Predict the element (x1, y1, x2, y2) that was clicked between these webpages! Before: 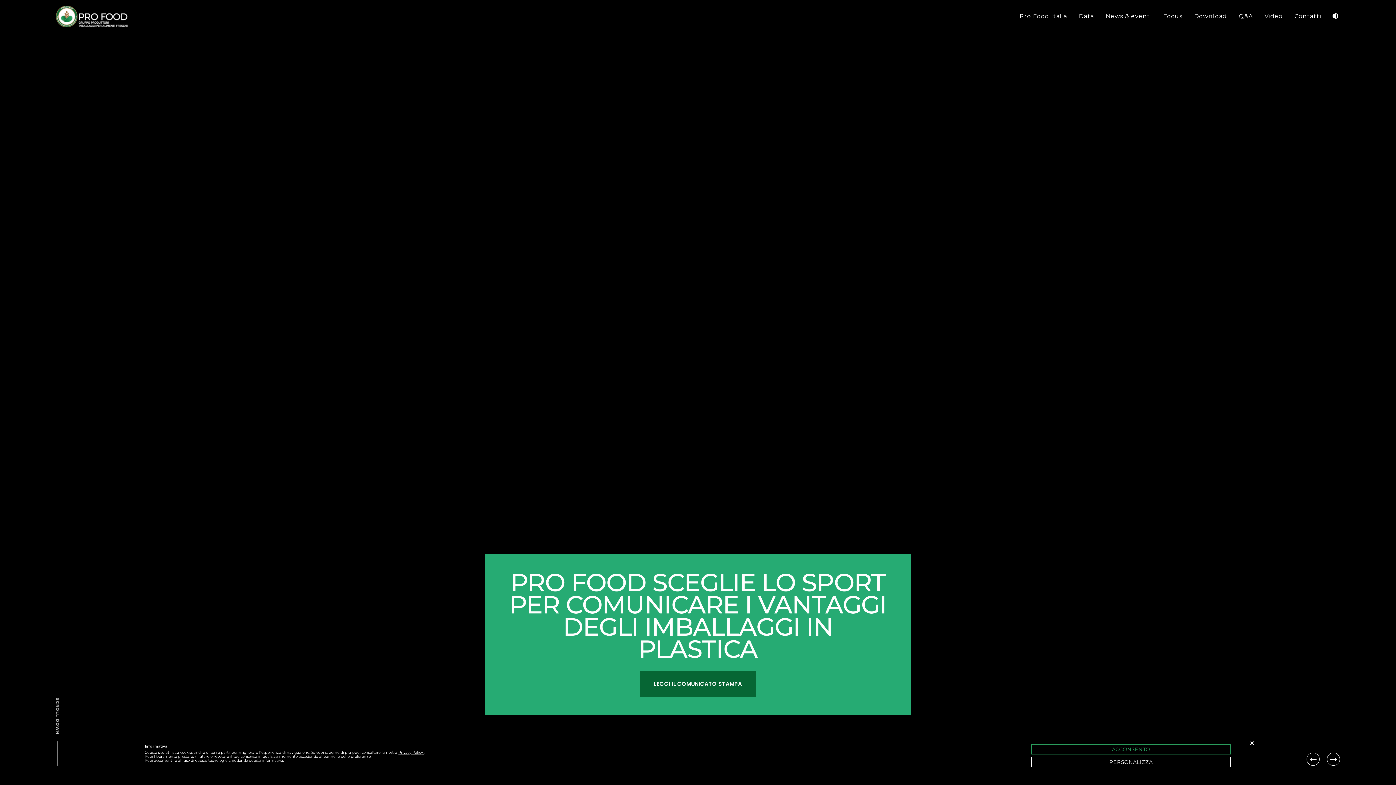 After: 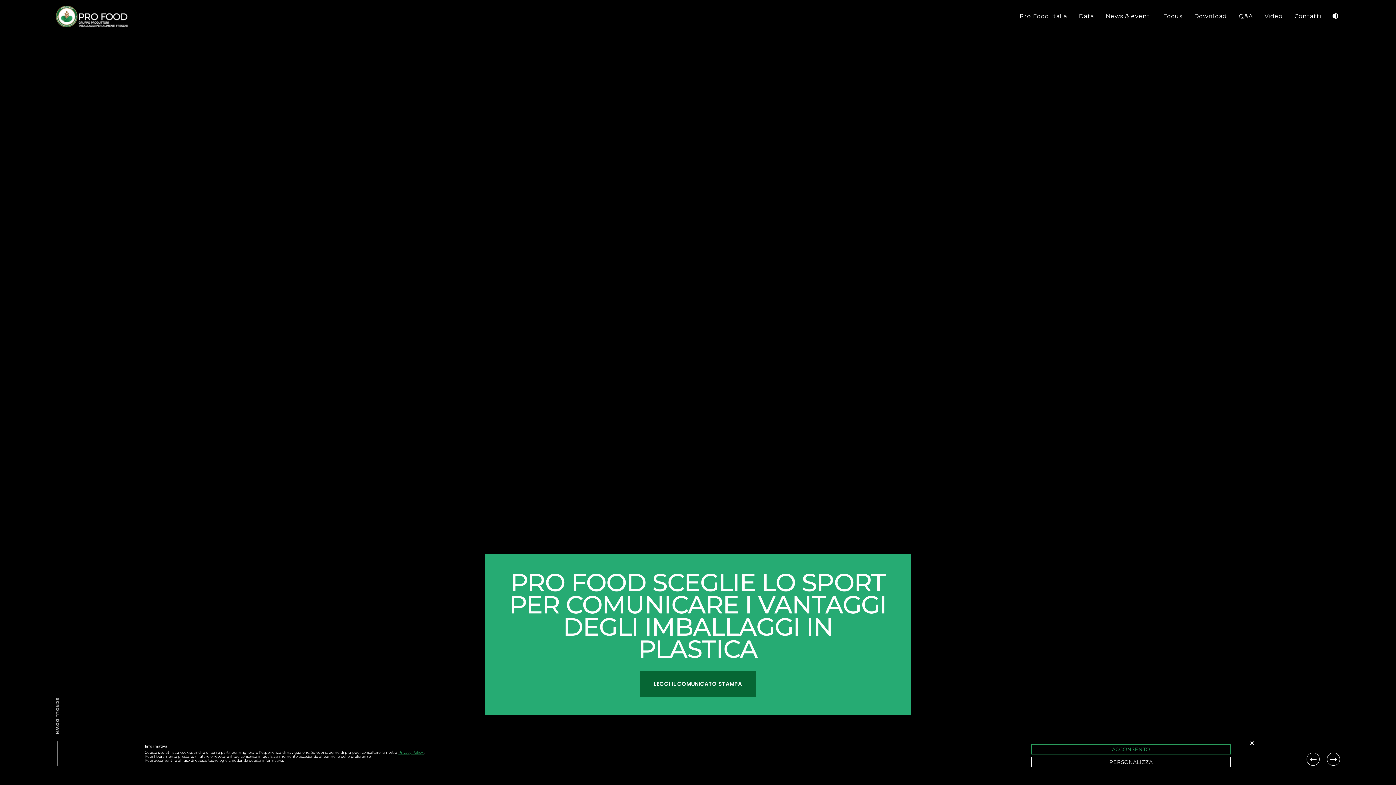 Action: label: Privacy Policy  bbox: (398, 750, 424, 754)